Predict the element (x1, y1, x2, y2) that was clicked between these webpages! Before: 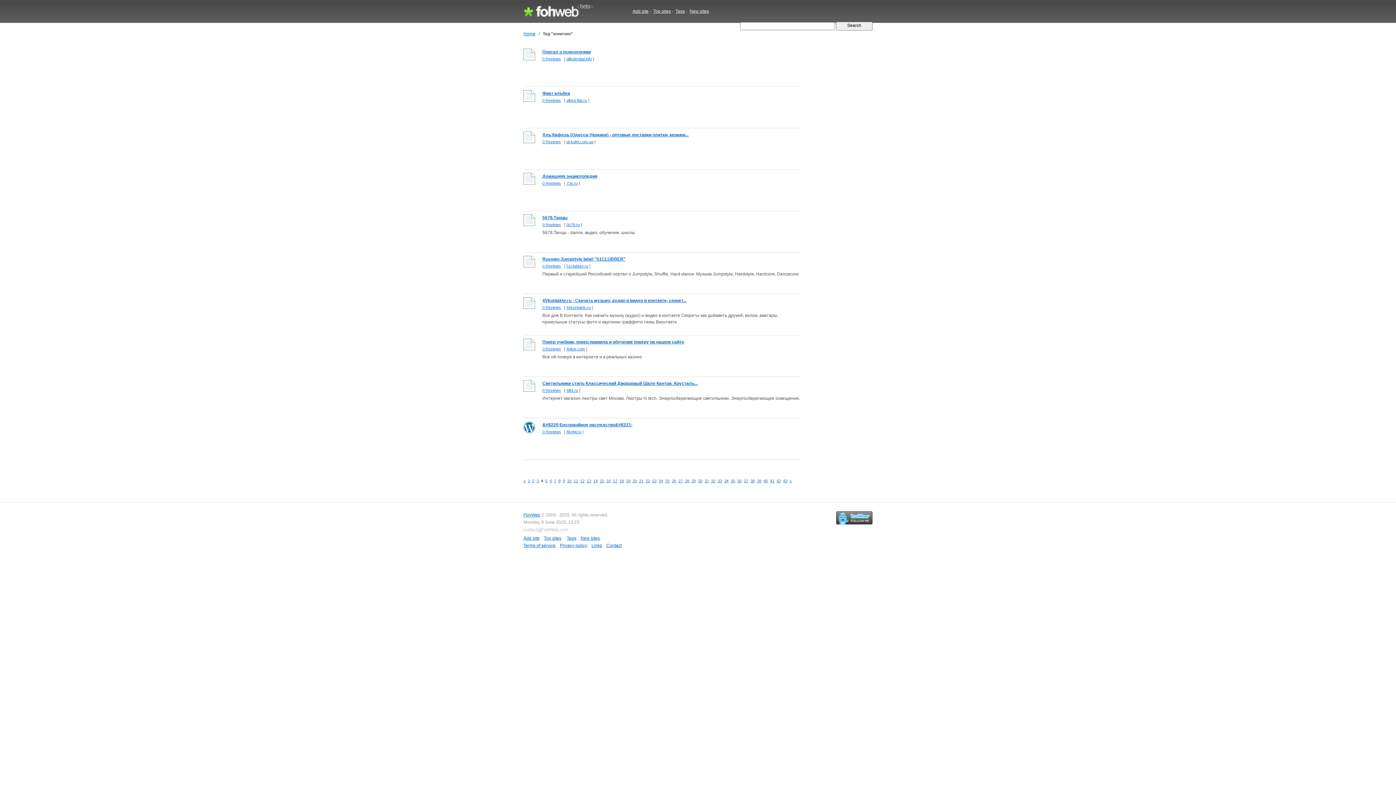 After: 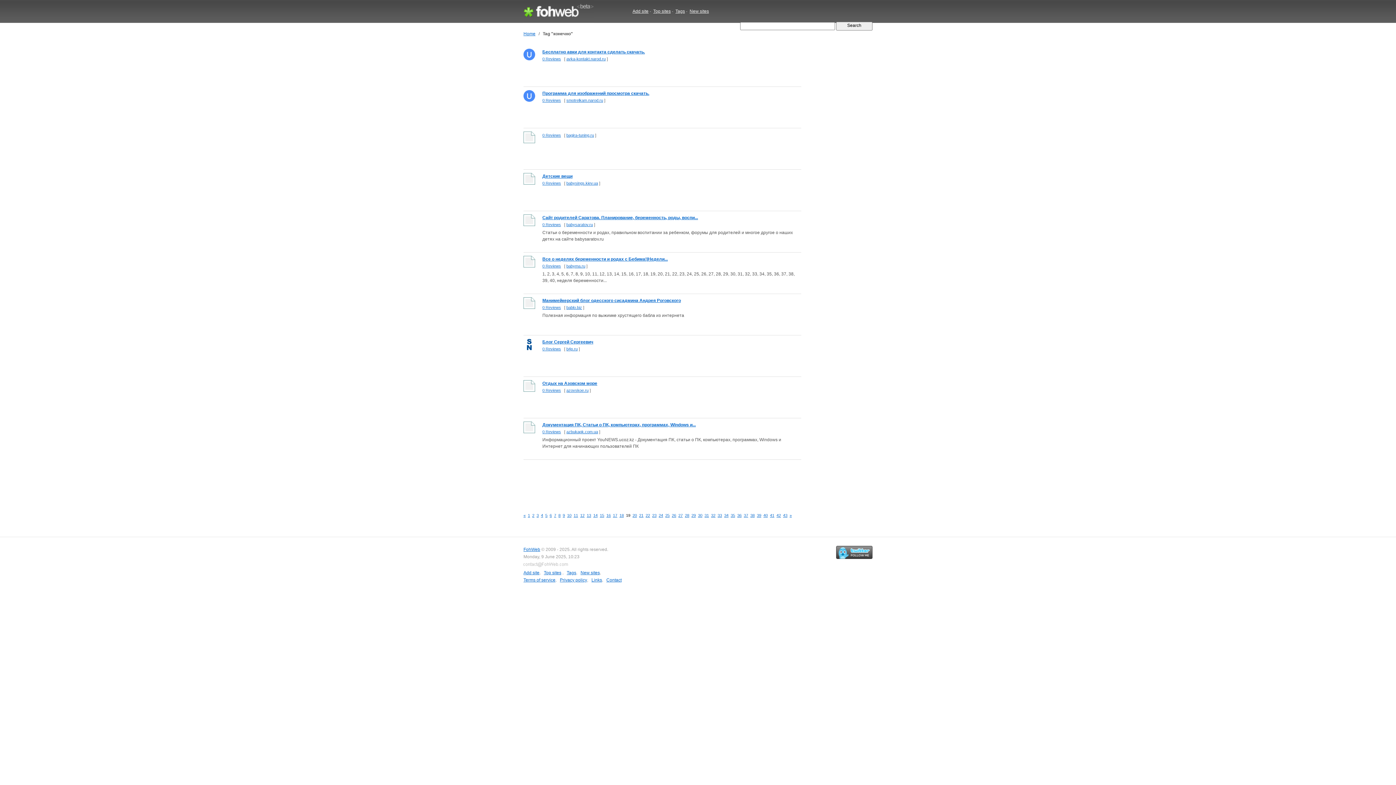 Action: label: 19 bbox: (626, 478, 630, 483)